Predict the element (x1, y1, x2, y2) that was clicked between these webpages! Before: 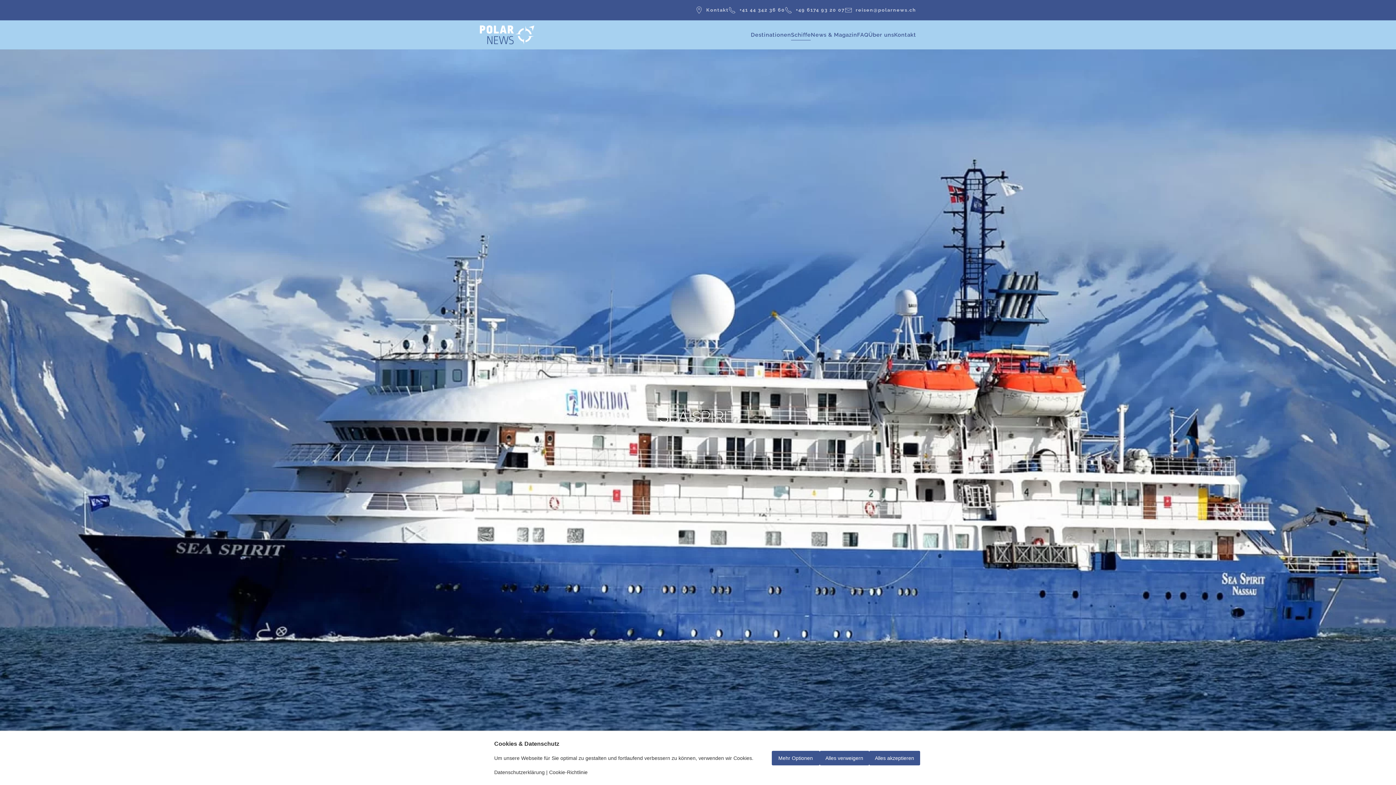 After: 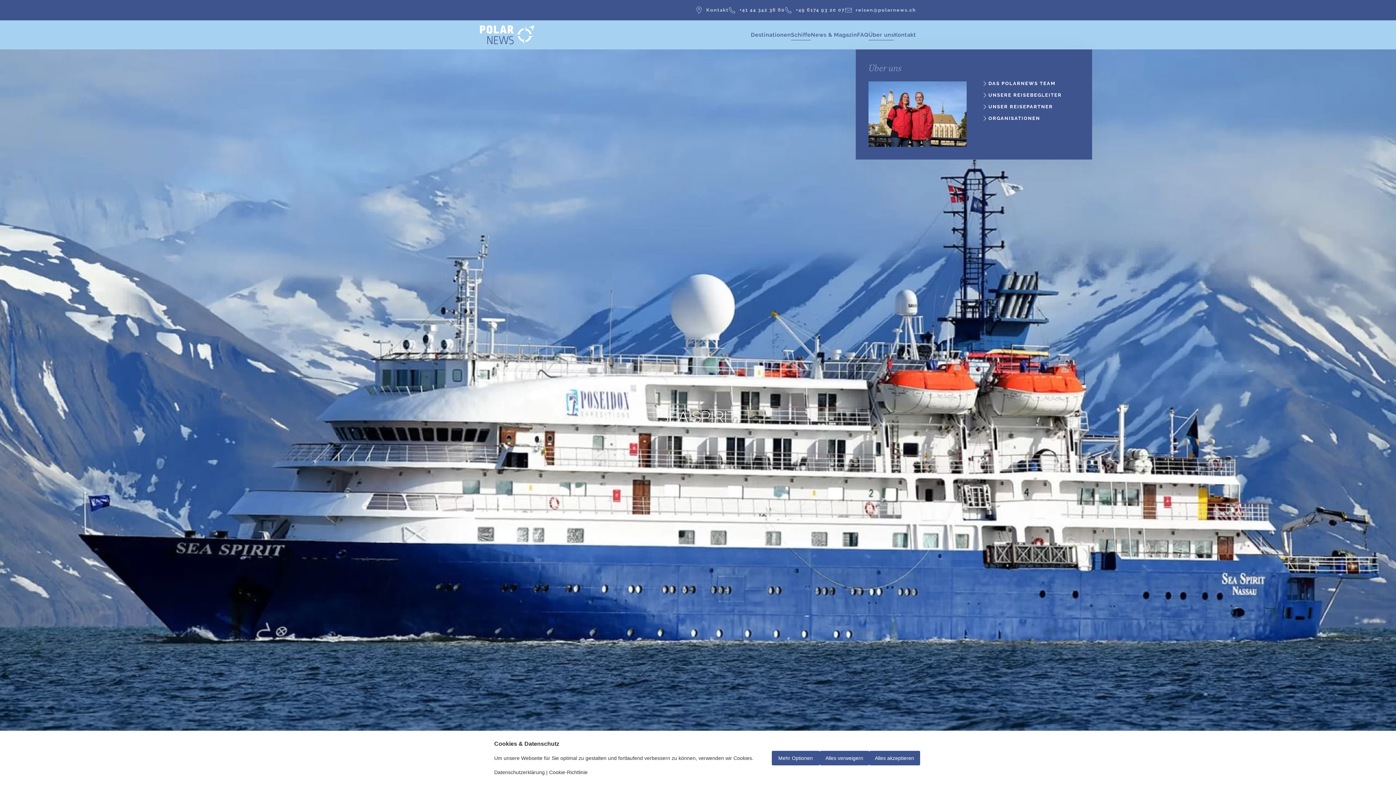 Action: label: Über uns bbox: (868, 20, 894, 49)